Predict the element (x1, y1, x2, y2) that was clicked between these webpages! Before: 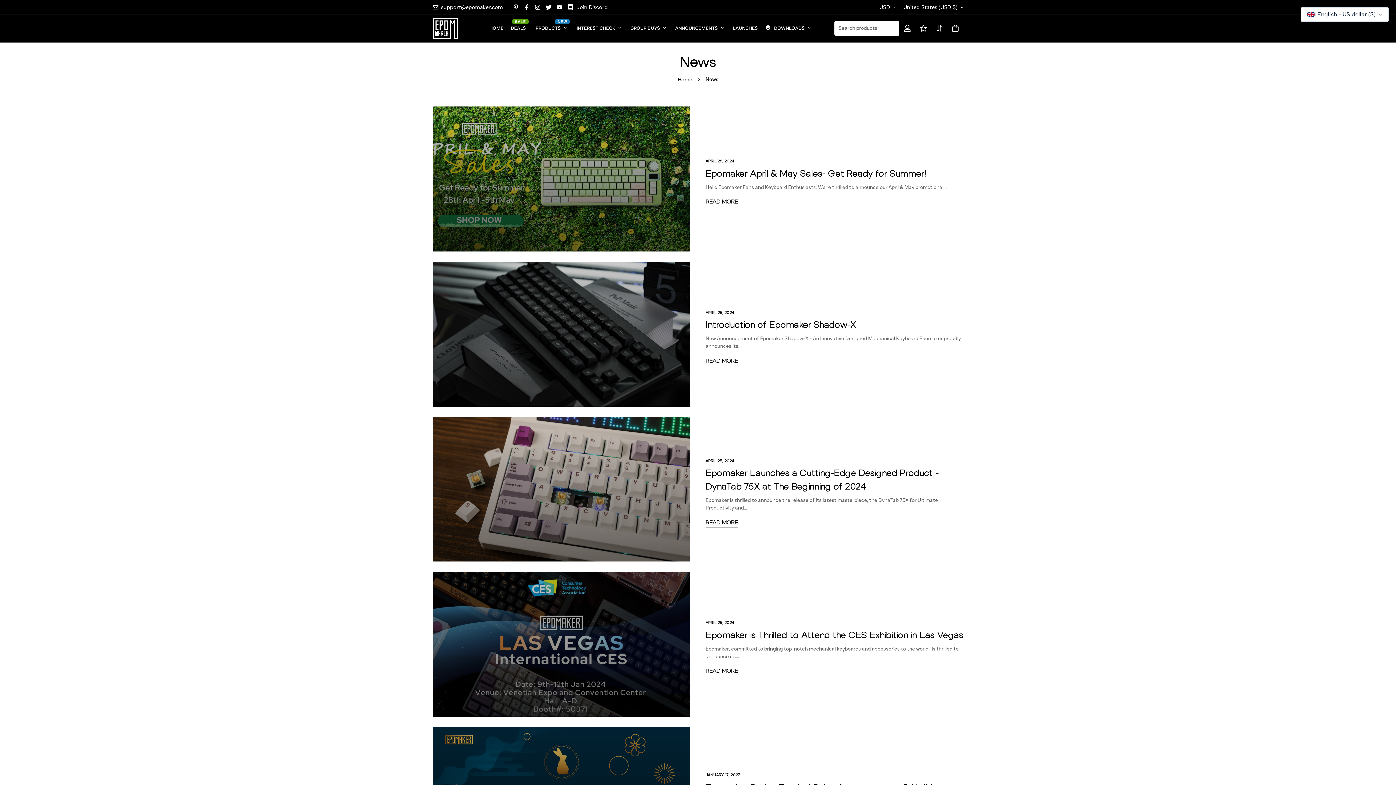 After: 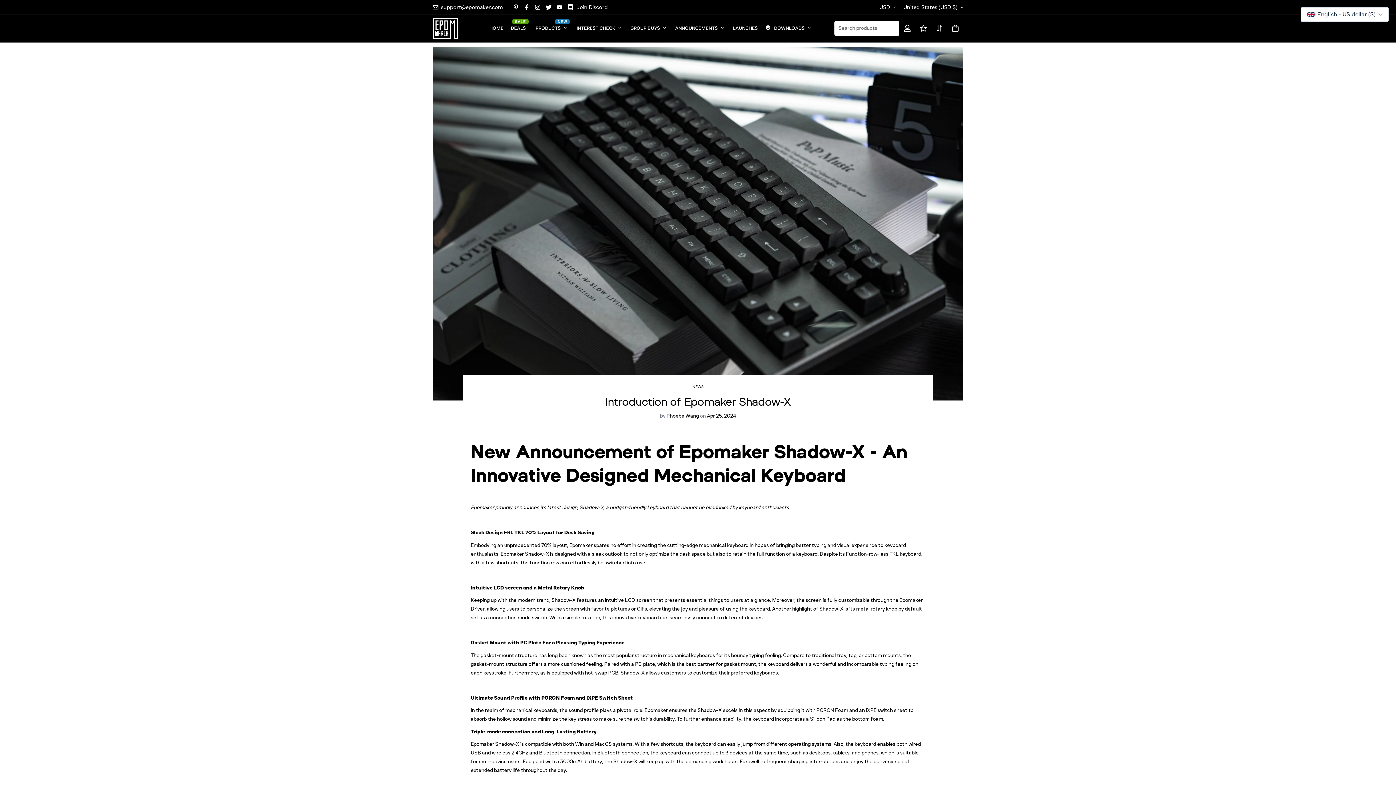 Action: bbox: (432, 261, 690, 406)